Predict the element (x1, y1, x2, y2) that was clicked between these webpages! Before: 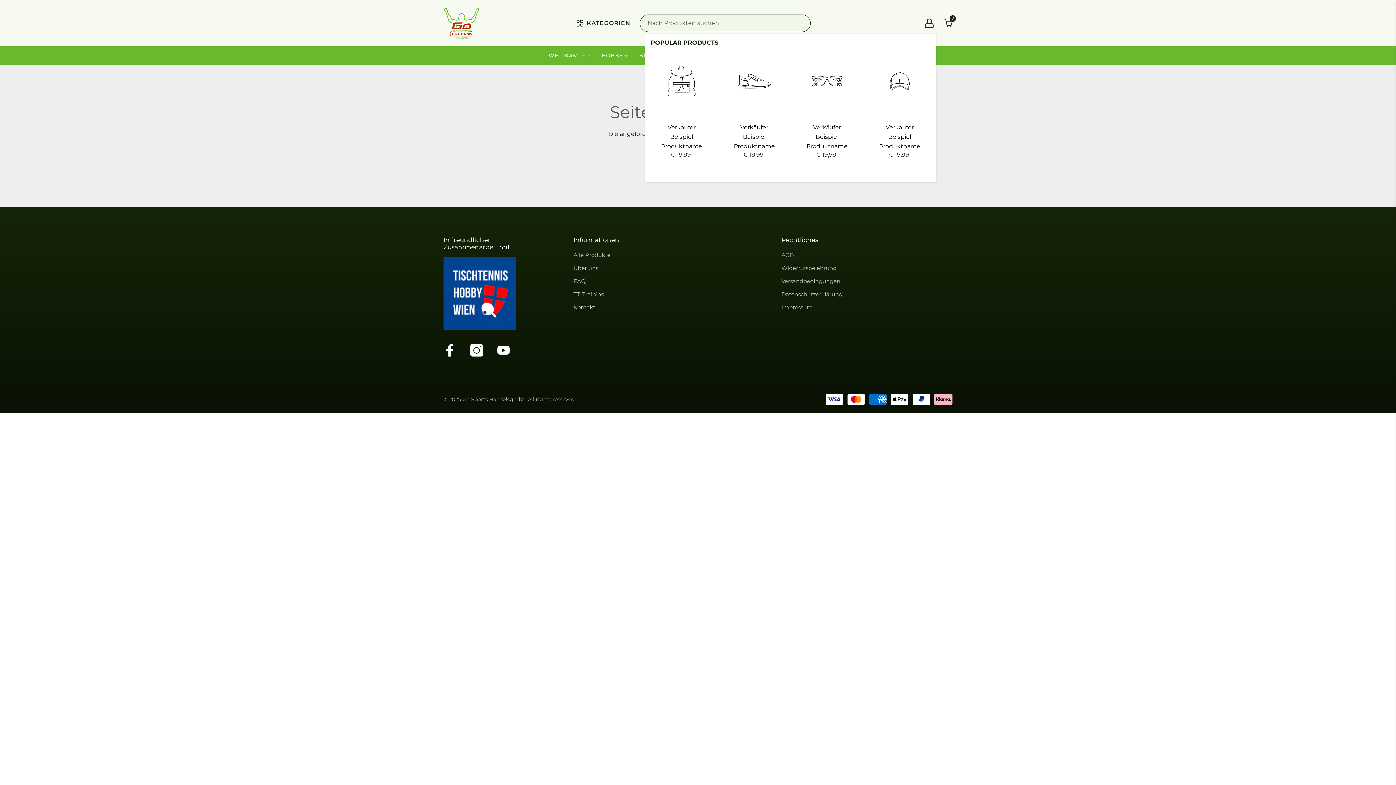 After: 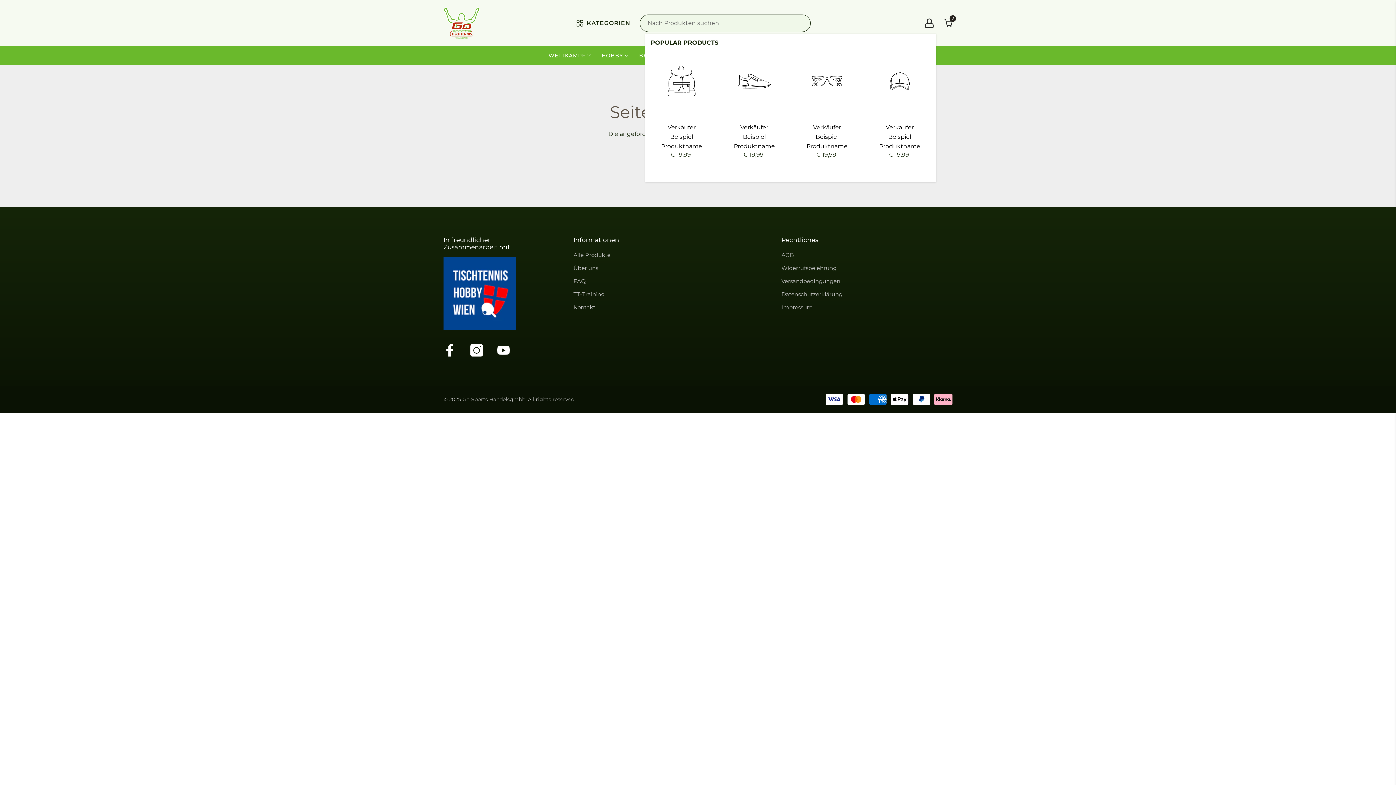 Action: bbox: (443, 324, 516, 331)